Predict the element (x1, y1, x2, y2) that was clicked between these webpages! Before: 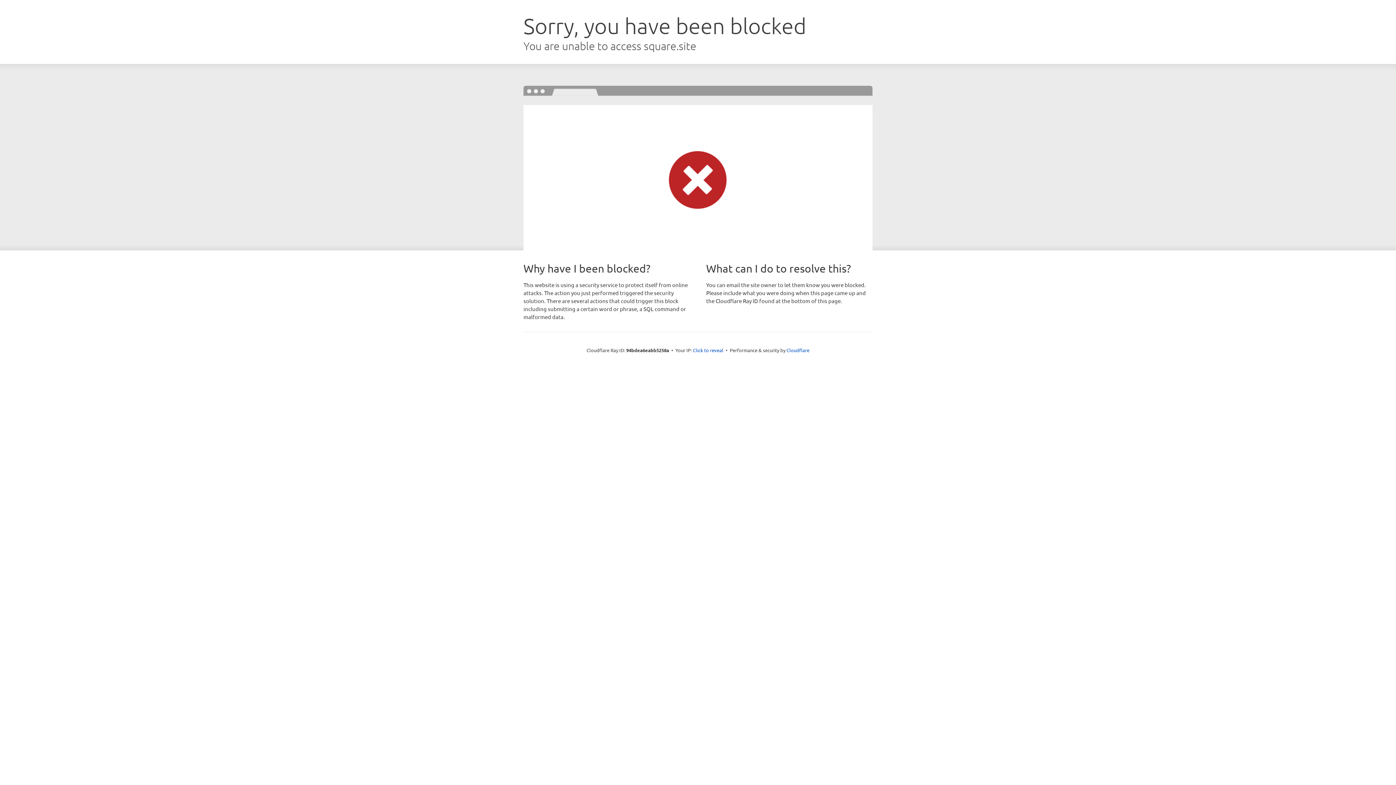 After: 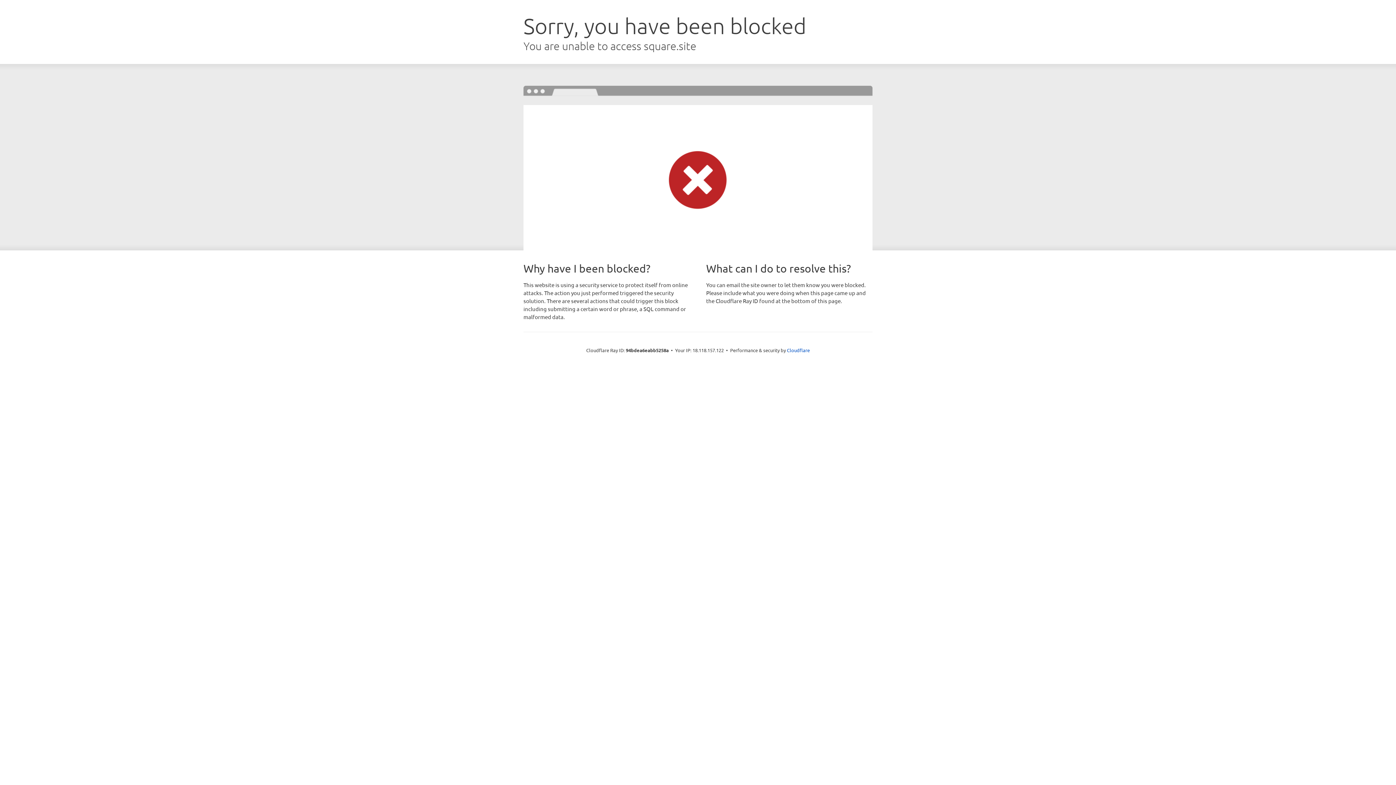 Action: label: Click to reveal bbox: (693, 346, 723, 353)